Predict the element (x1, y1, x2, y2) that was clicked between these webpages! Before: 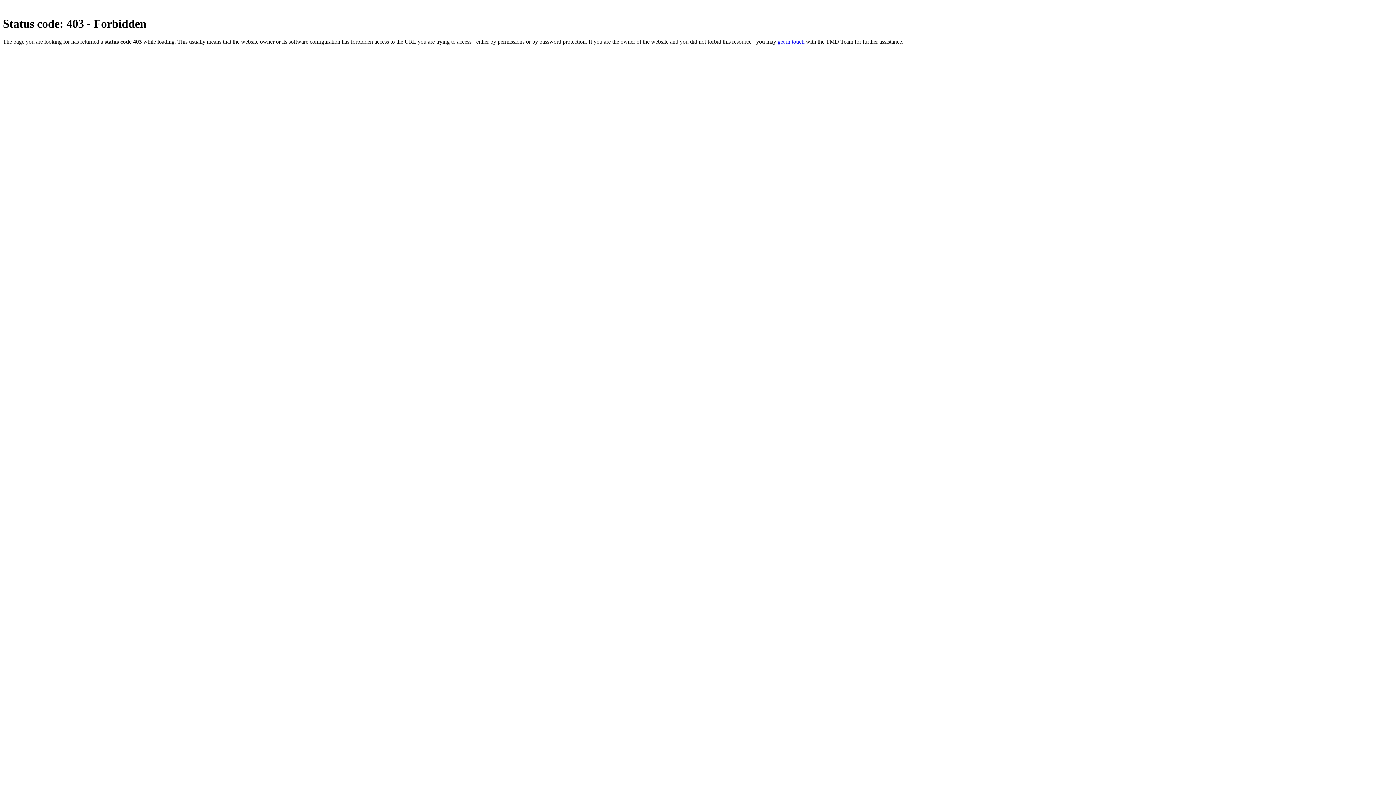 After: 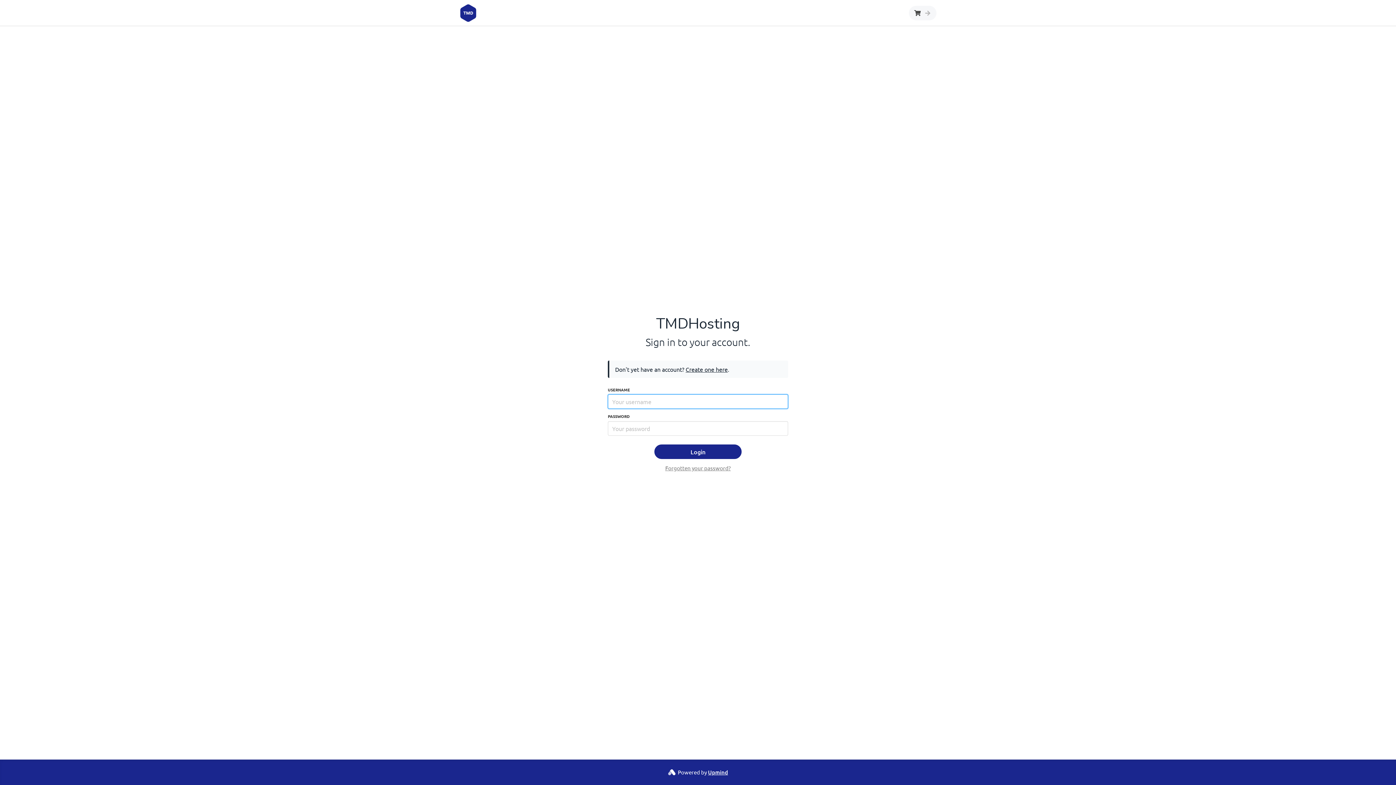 Action: label: get in touch bbox: (777, 38, 804, 44)